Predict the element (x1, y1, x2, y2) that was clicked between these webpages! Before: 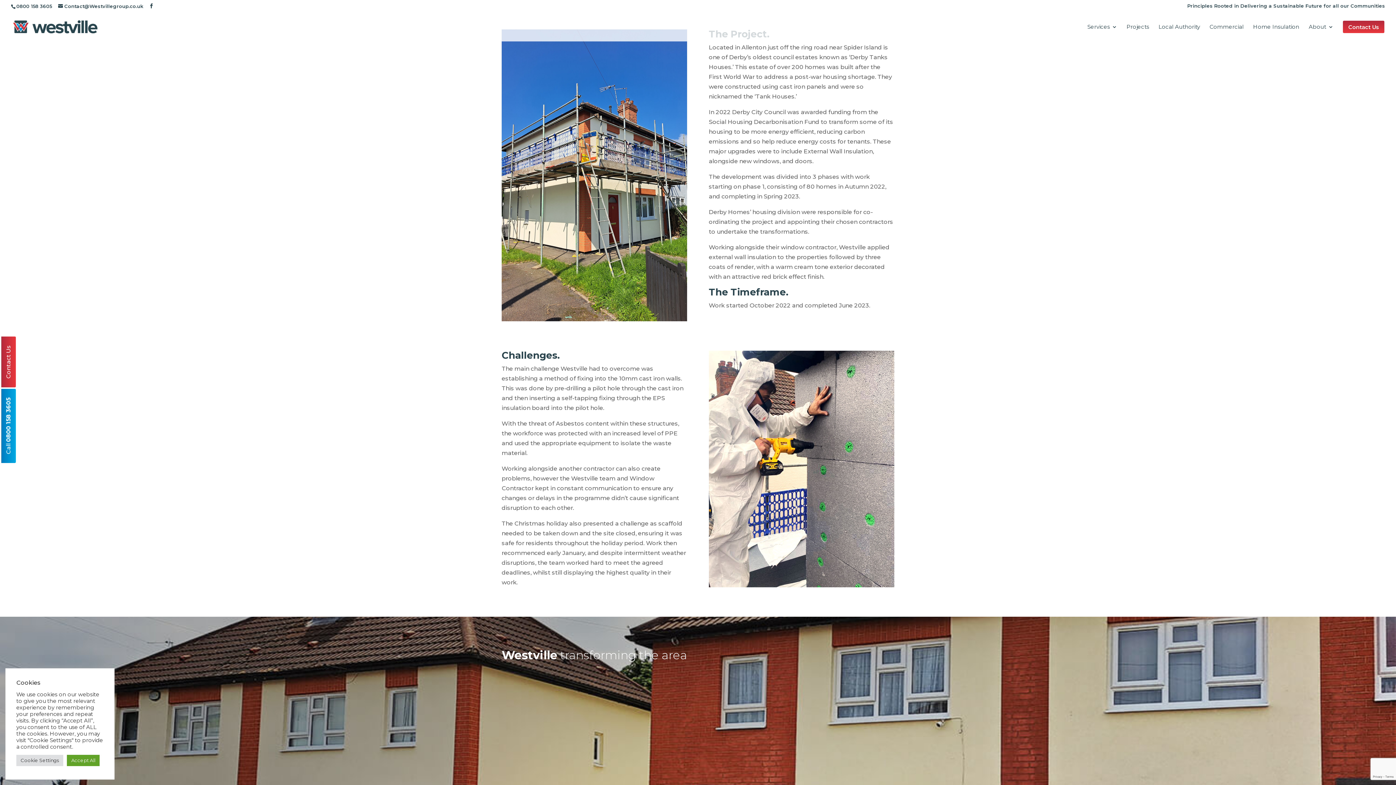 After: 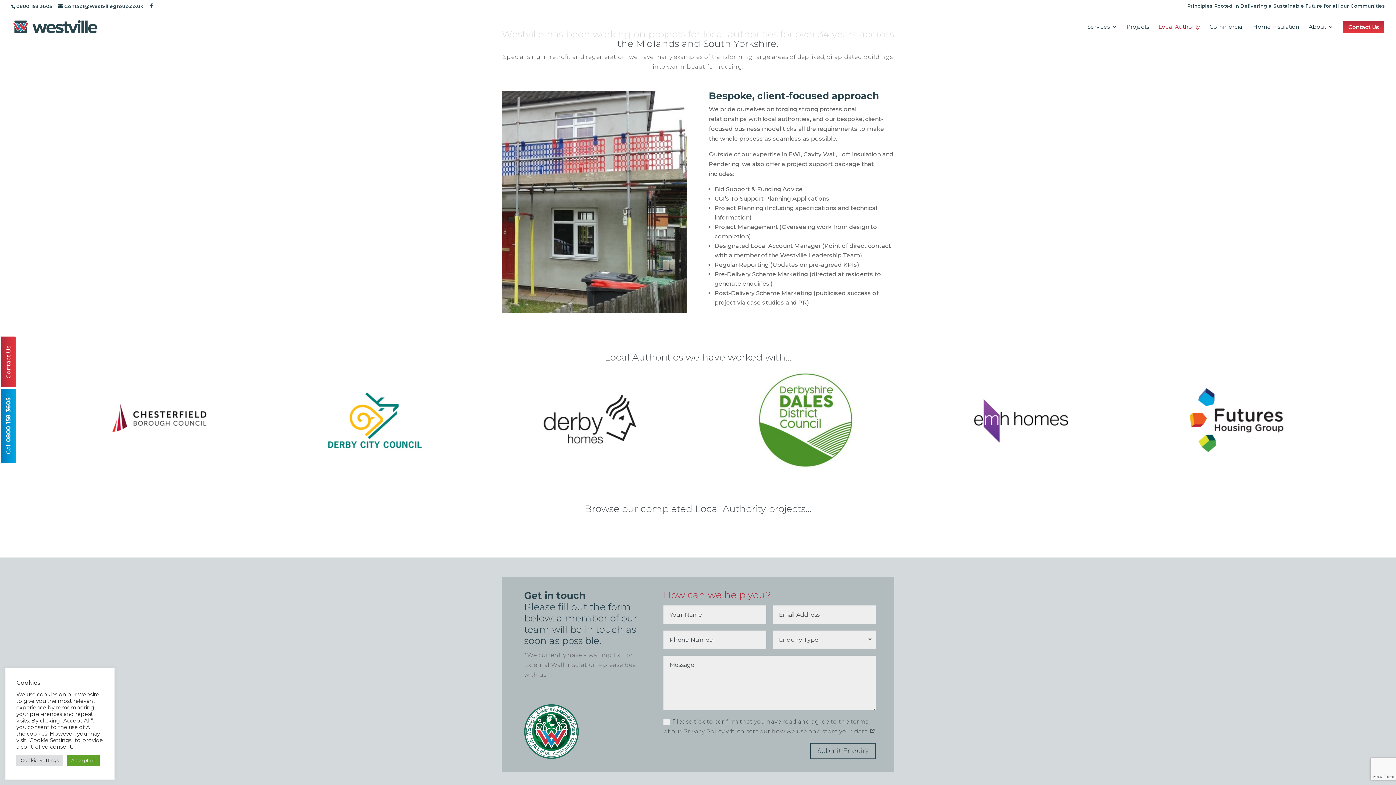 Action: label: Local Authority bbox: (1158, 24, 1200, 37)